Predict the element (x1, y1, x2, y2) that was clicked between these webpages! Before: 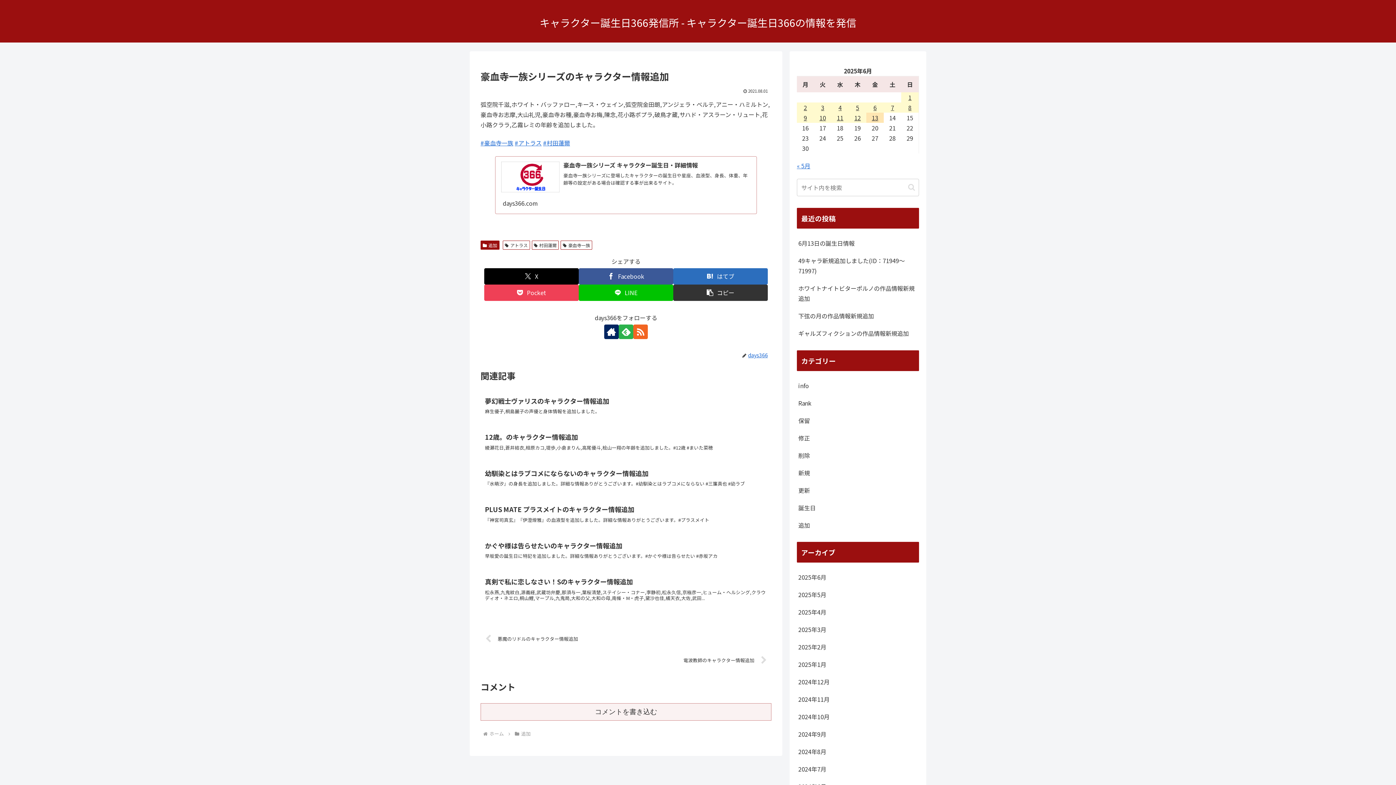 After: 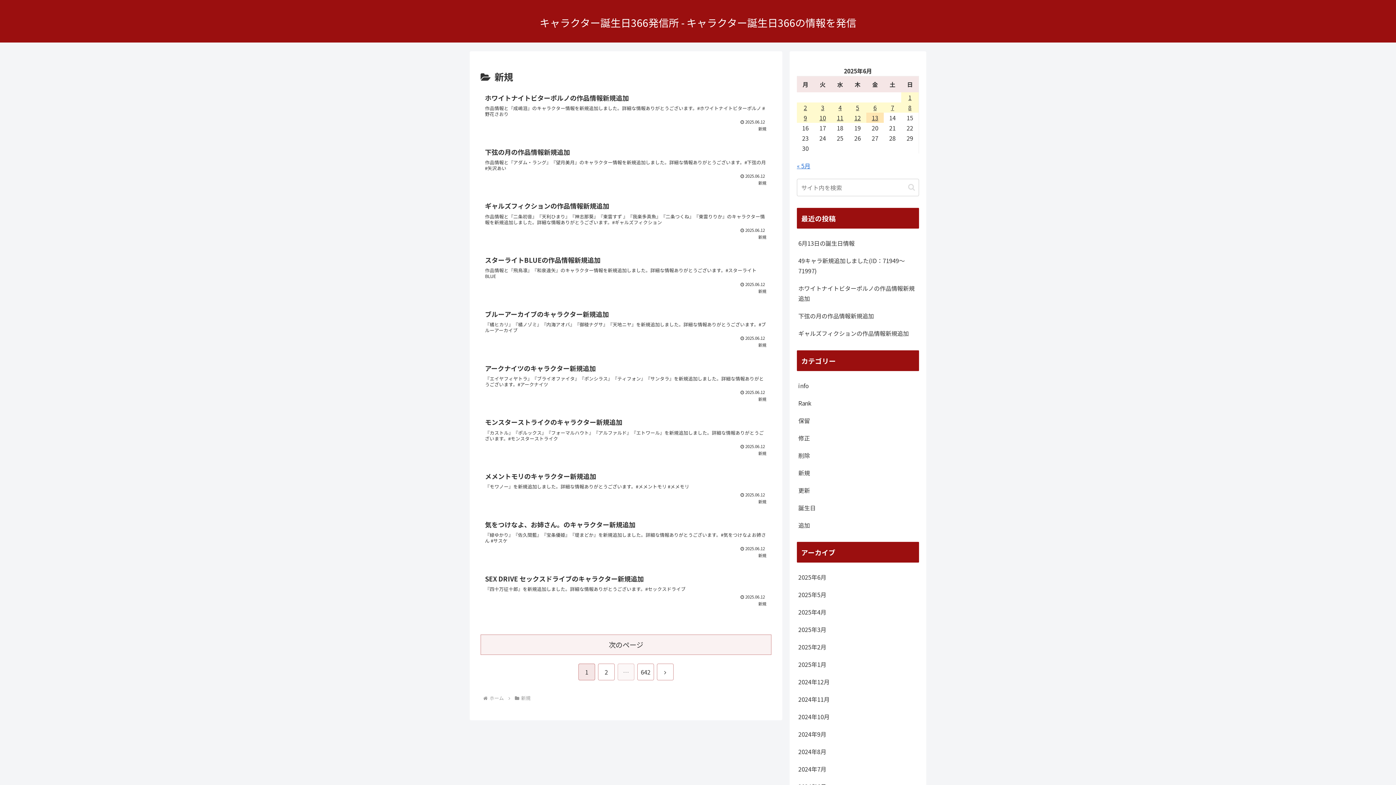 Action: bbox: (797, 464, 919, 481) label: 新規